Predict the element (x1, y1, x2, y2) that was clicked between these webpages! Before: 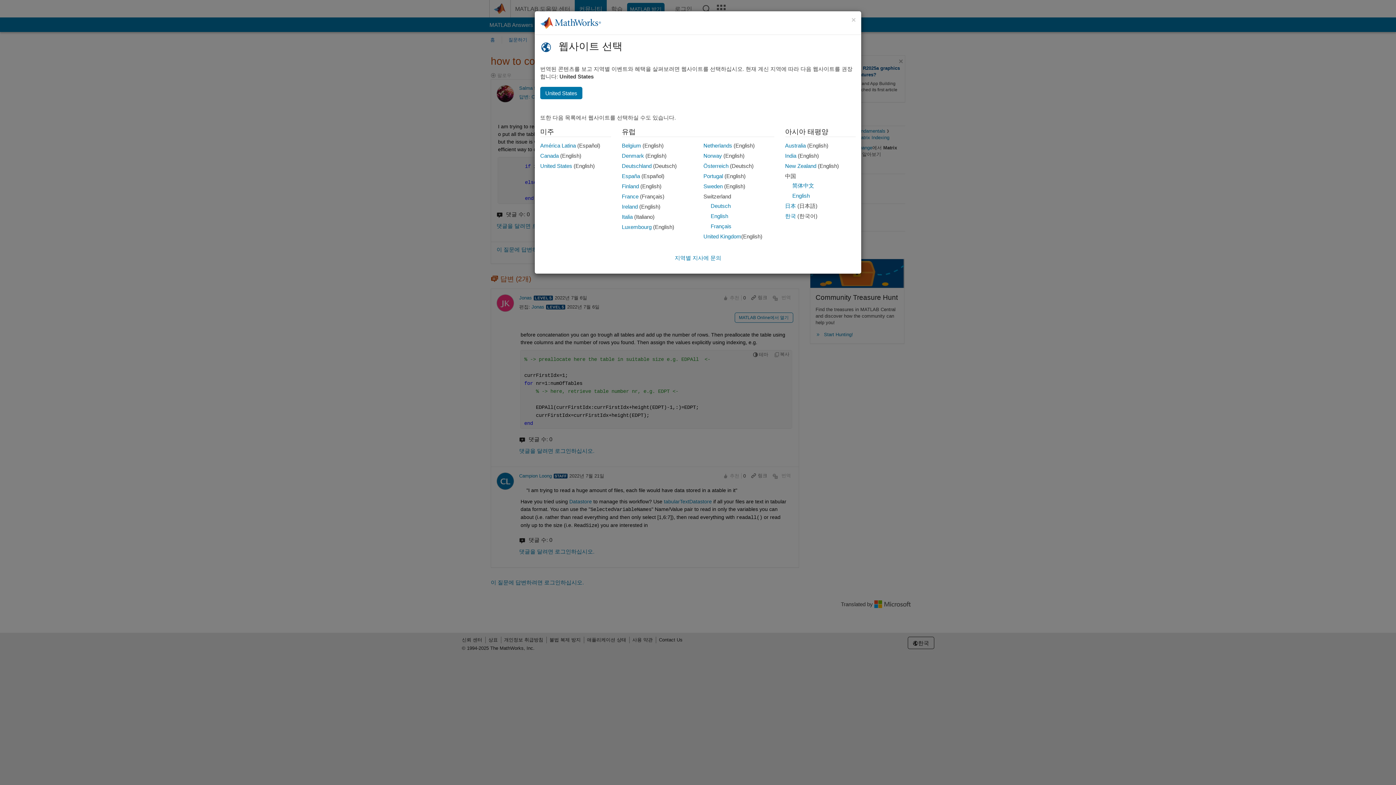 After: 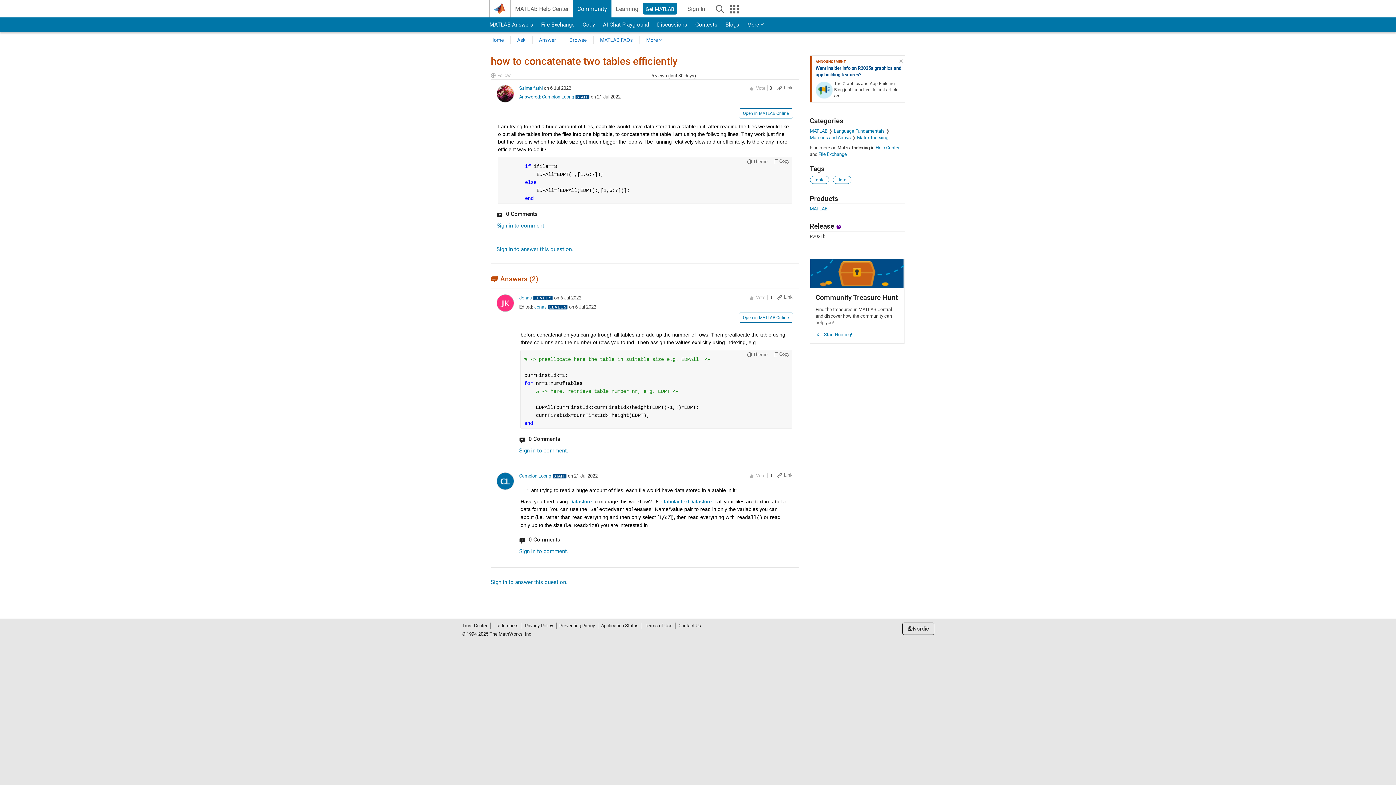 Action: bbox: (703, 183, 722, 189) label: Sweden